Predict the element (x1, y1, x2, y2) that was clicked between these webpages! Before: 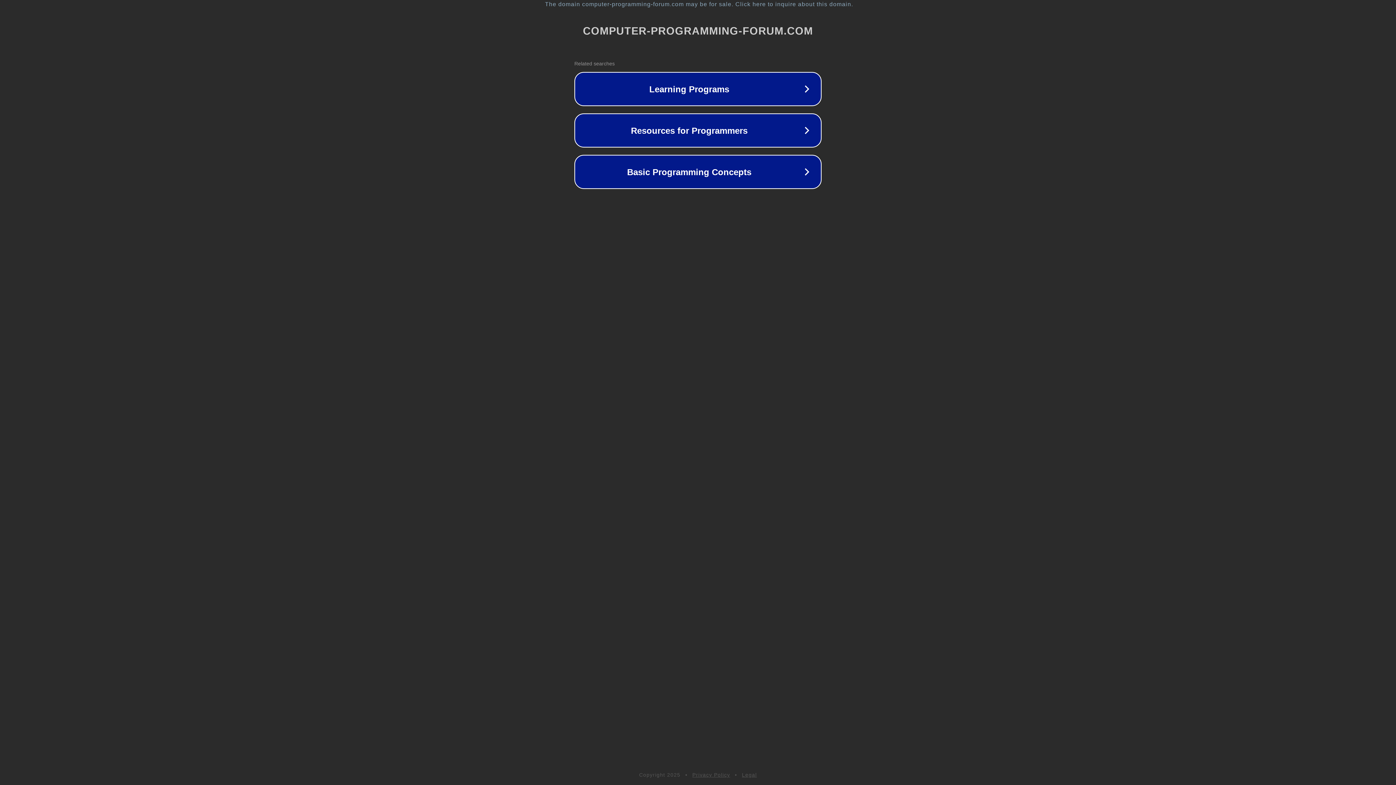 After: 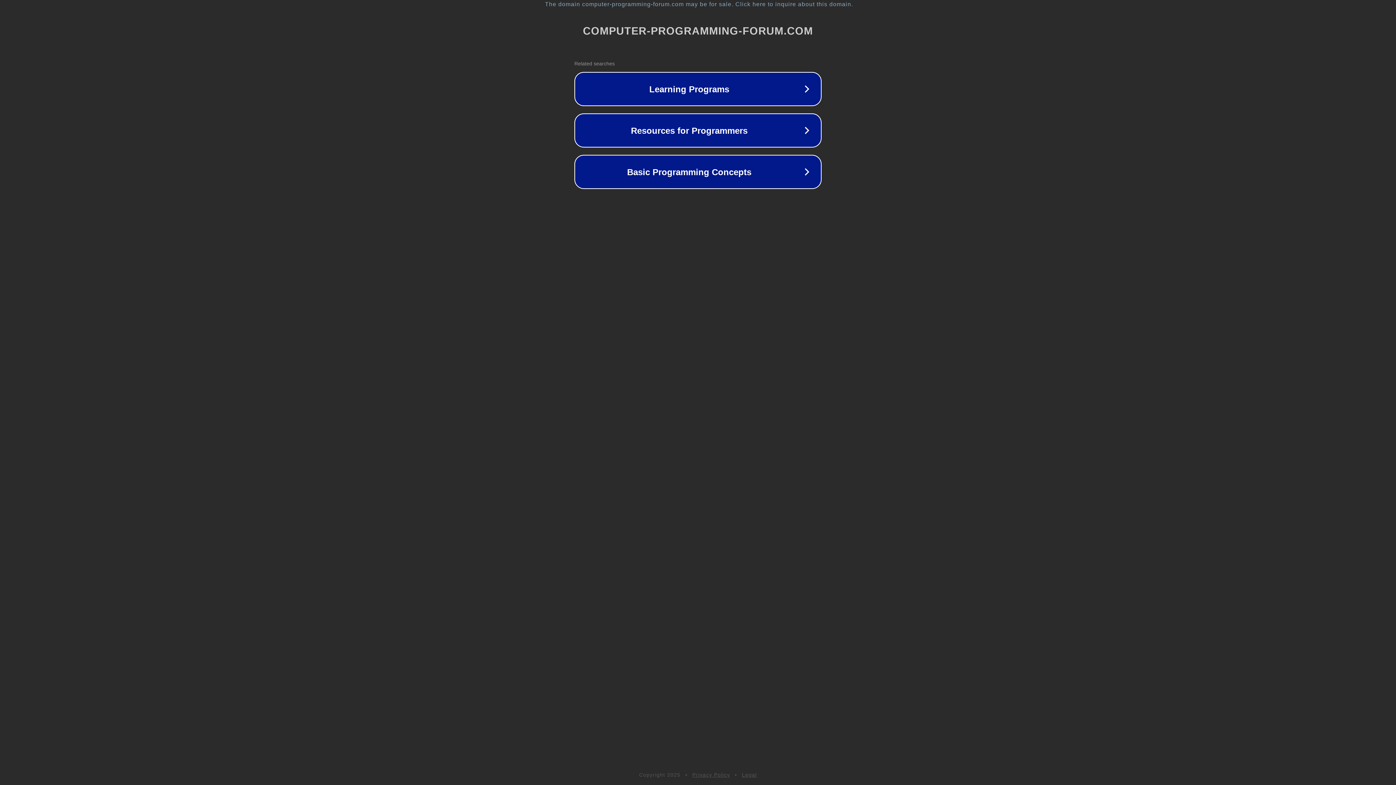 Action: label: Legal bbox: (742, 772, 757, 778)